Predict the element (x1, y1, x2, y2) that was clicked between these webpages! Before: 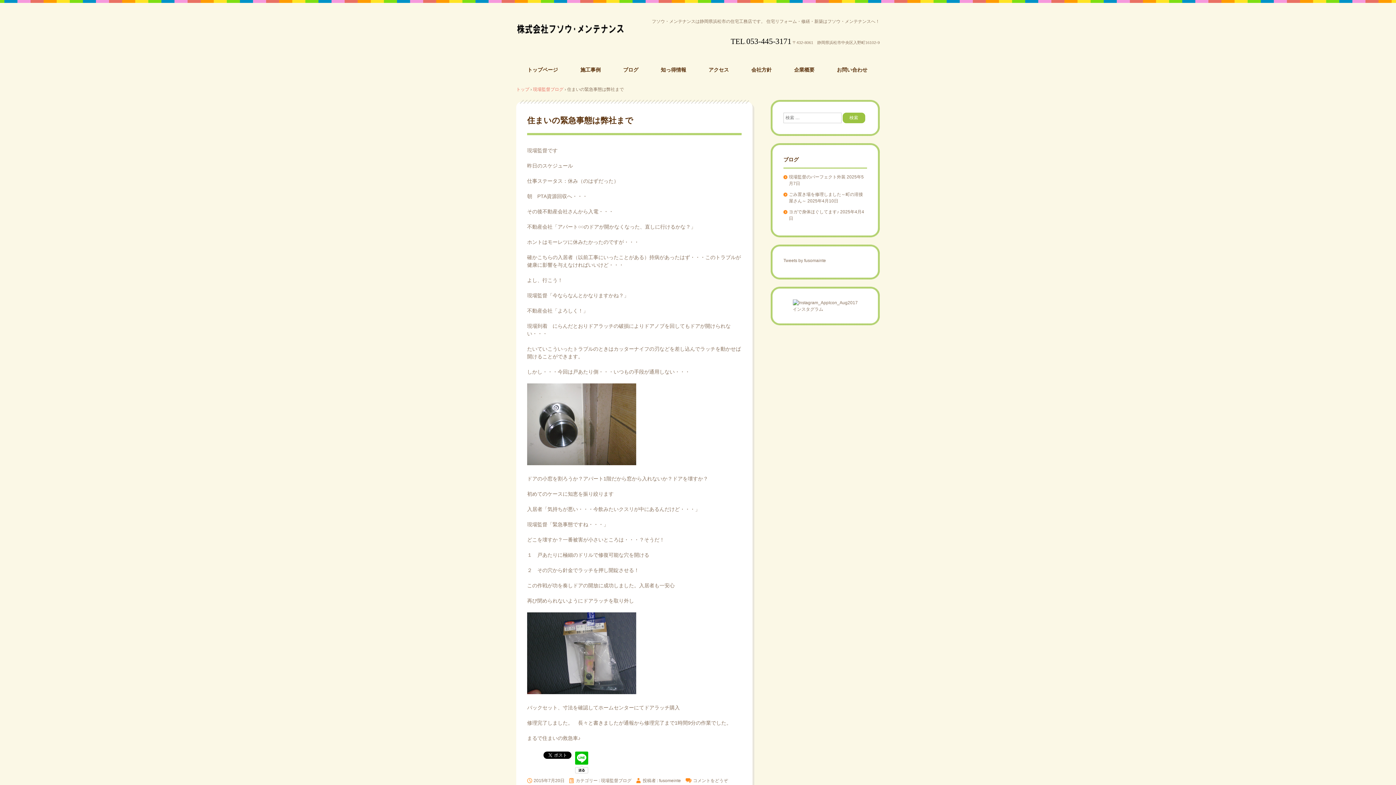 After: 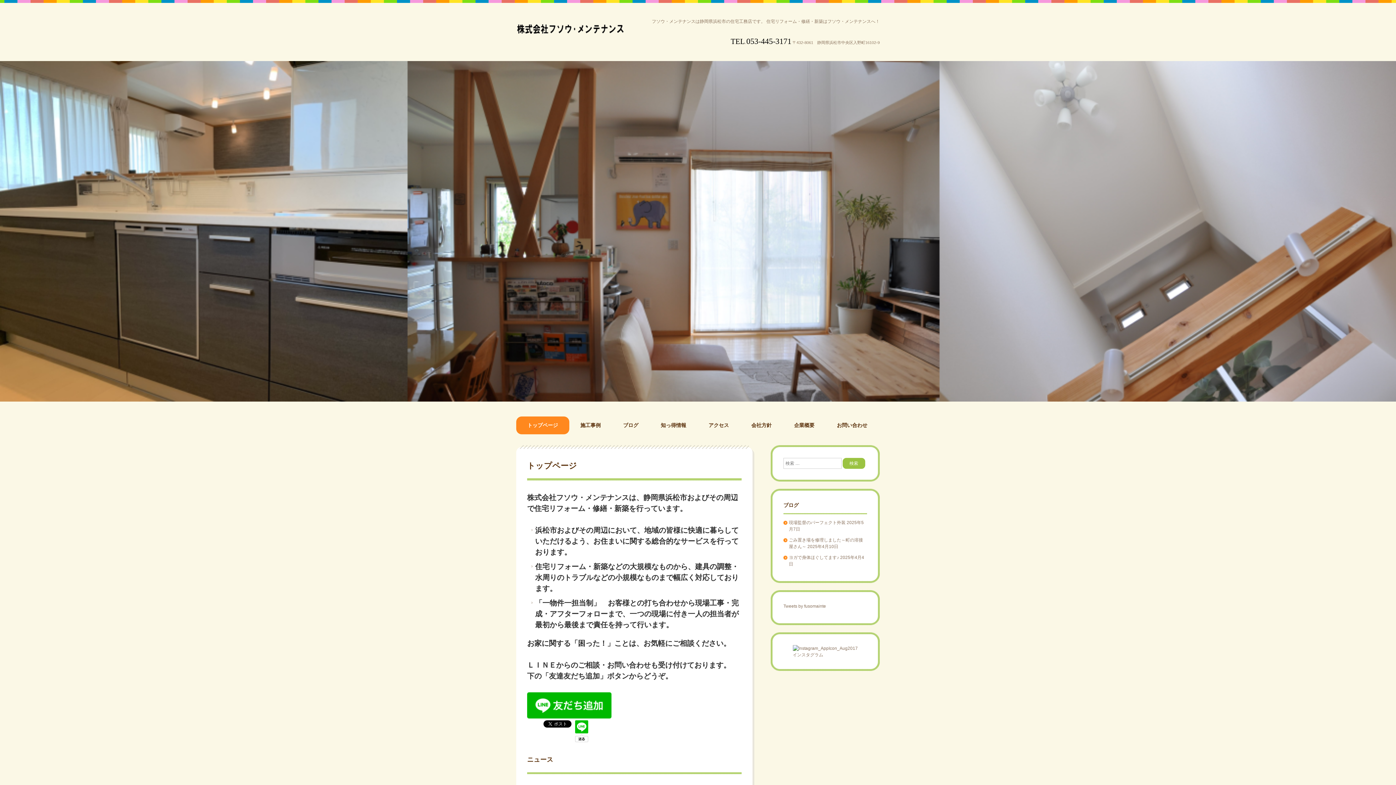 Action: label: トップ bbox: (516, 86, 529, 91)